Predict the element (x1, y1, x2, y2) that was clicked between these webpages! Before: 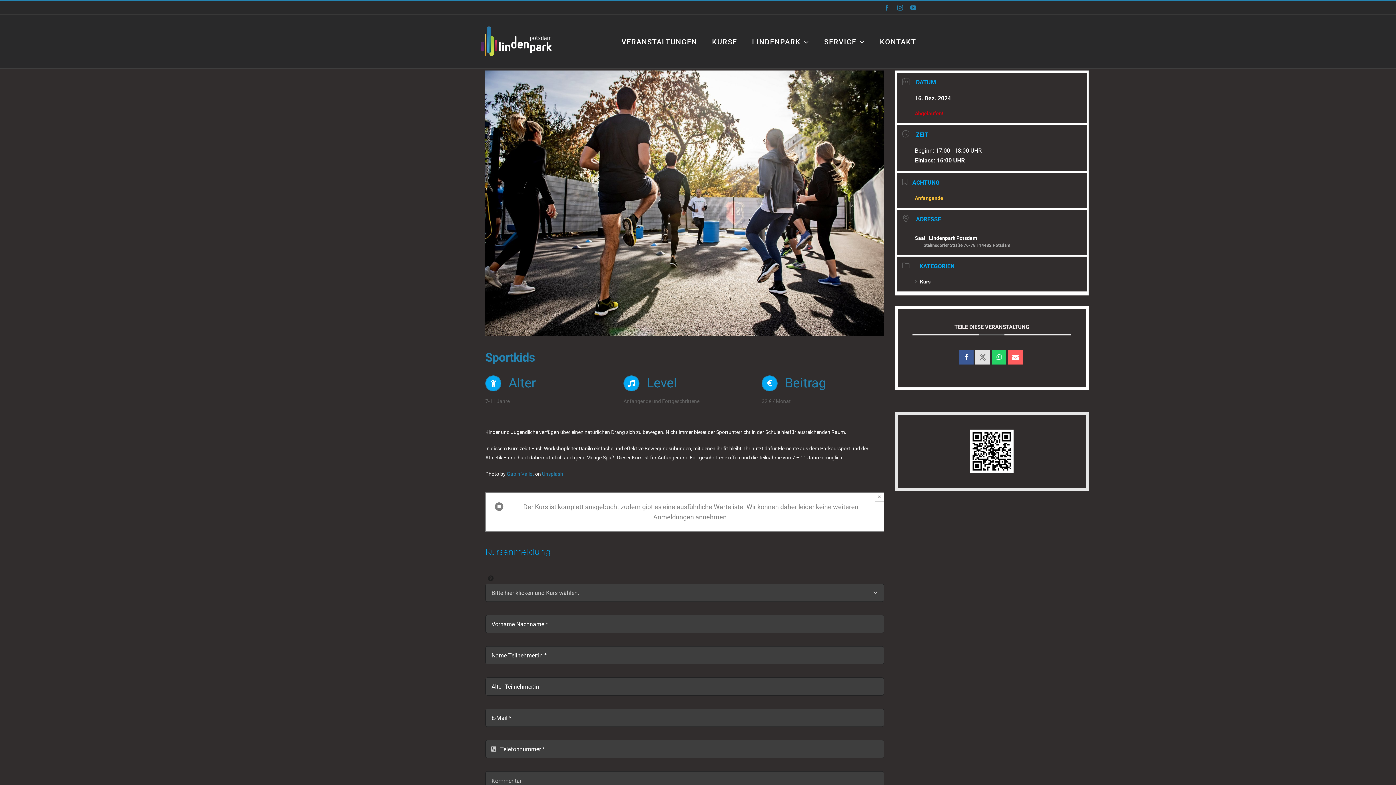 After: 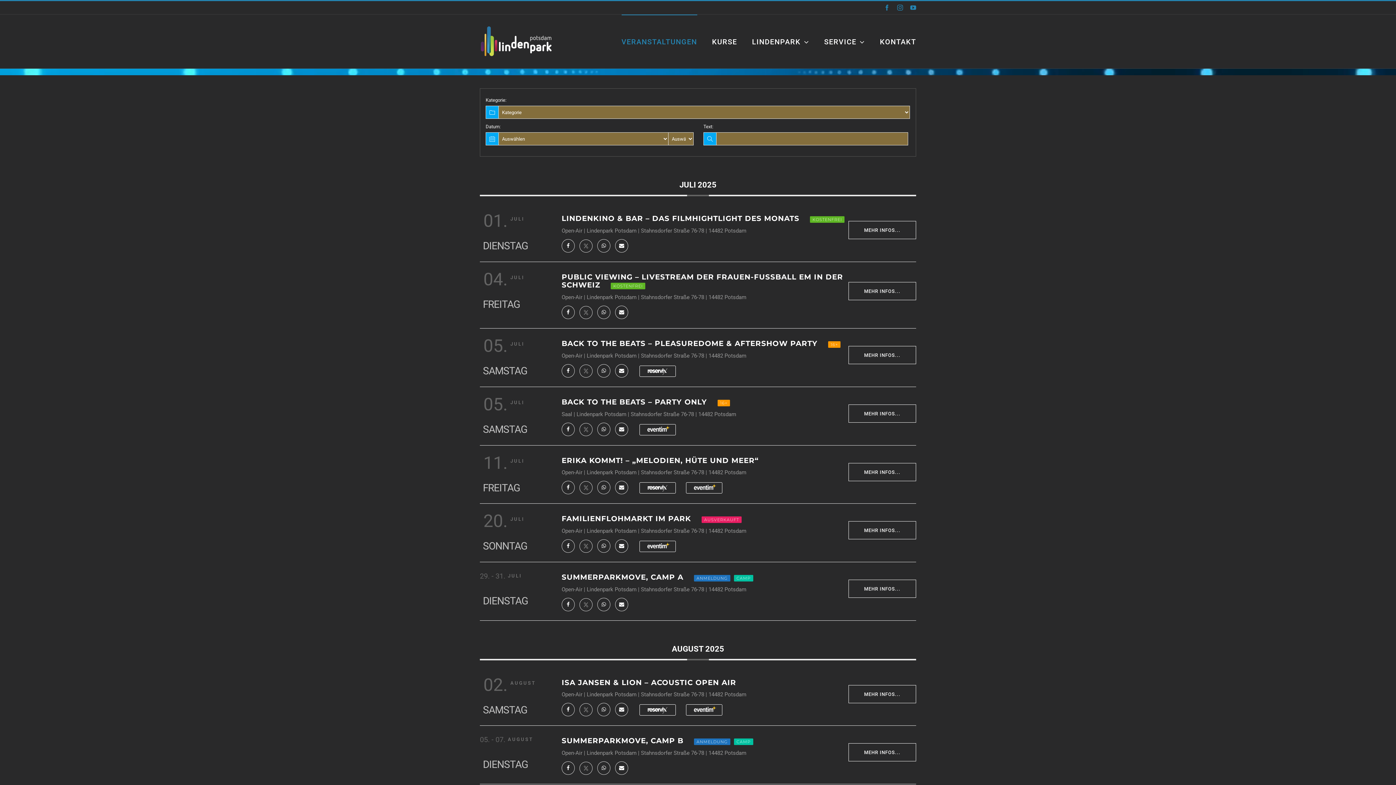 Action: label: VERANSTALTUNGEN bbox: (621, 14, 697, 68)